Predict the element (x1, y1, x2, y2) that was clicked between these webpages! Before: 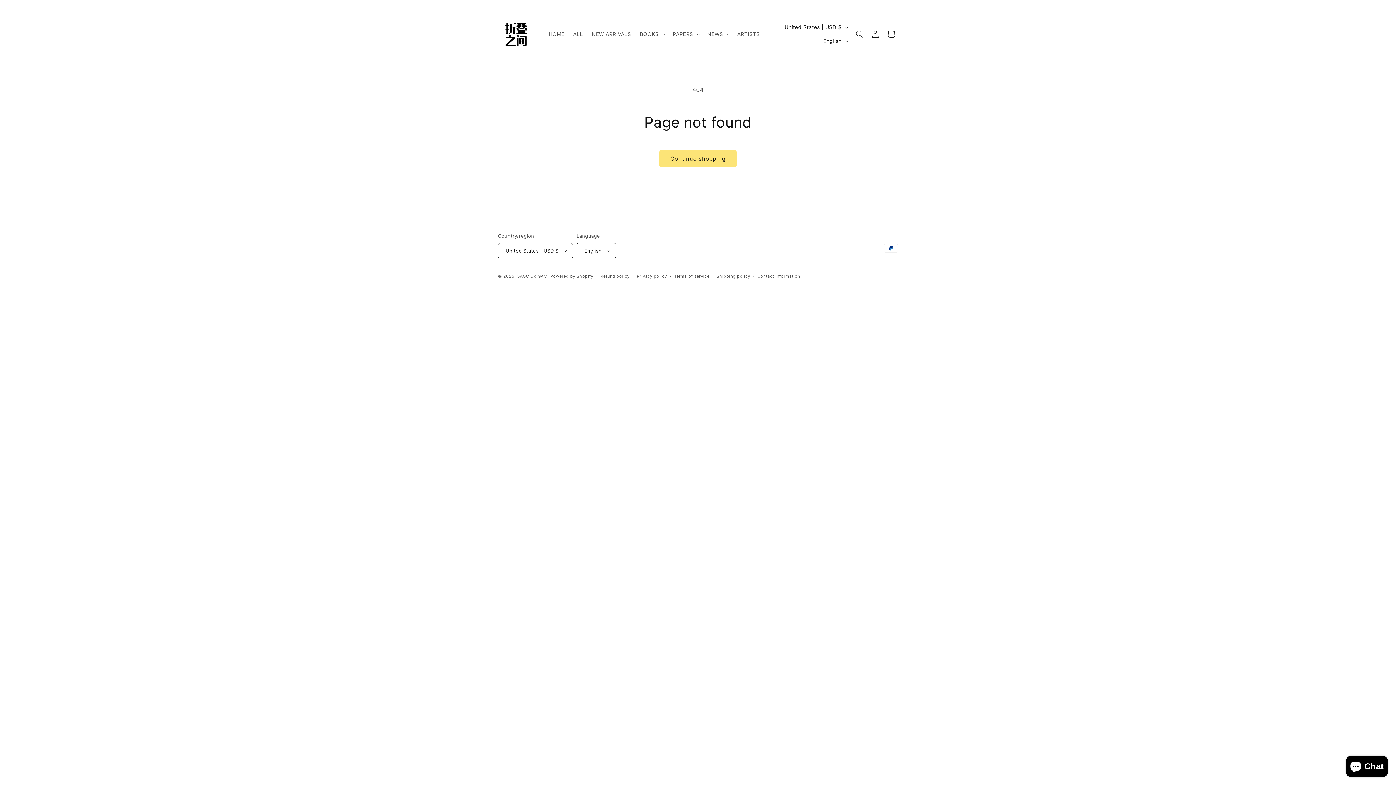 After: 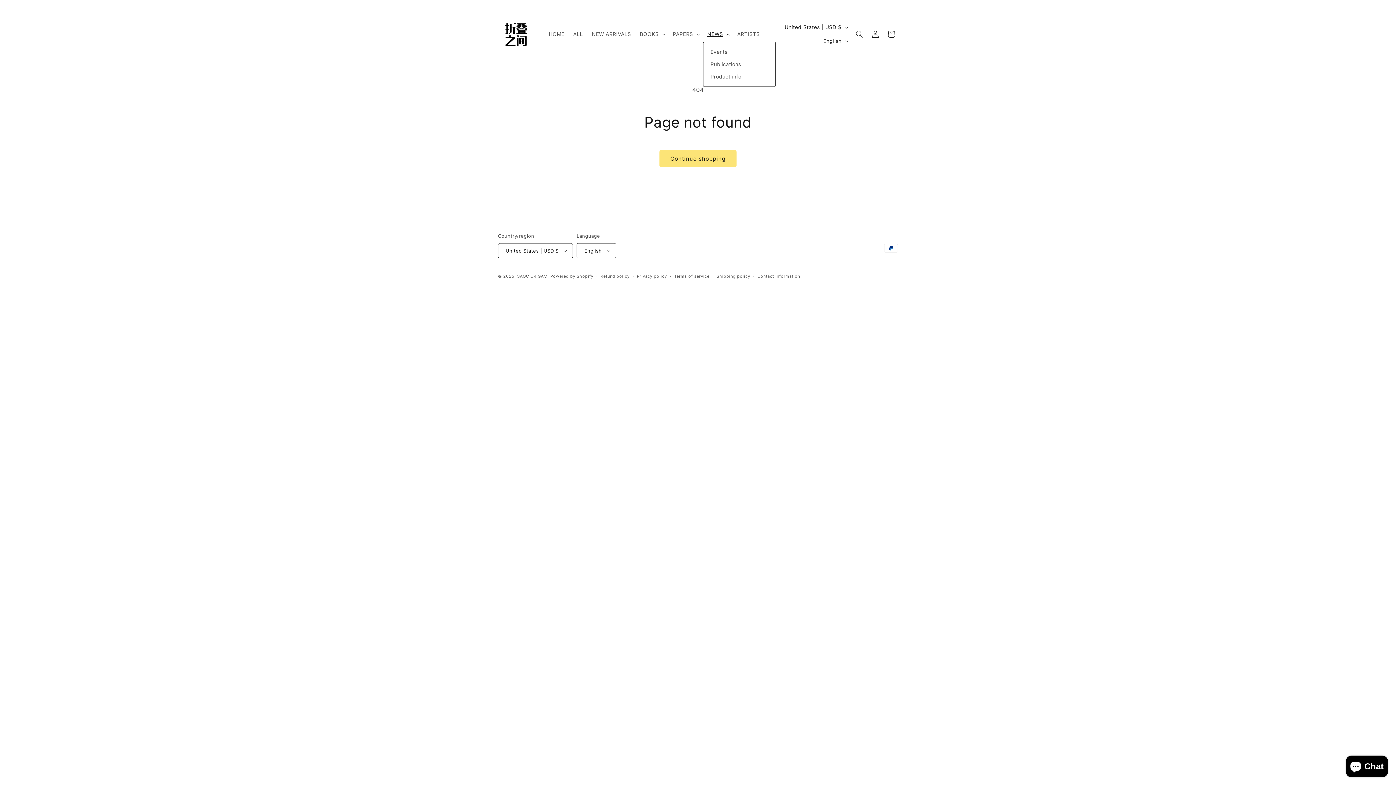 Action: bbox: (703, 26, 733, 41) label: NEWS